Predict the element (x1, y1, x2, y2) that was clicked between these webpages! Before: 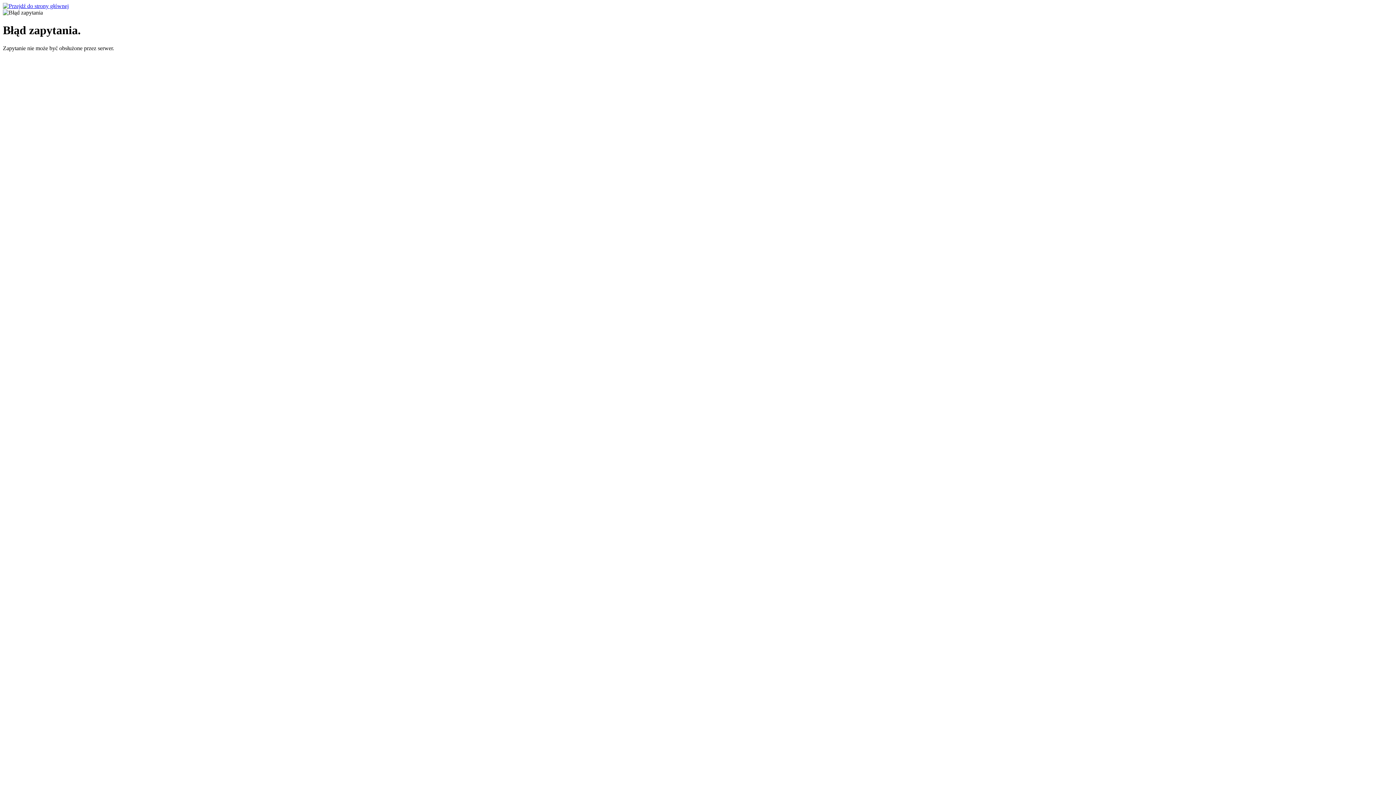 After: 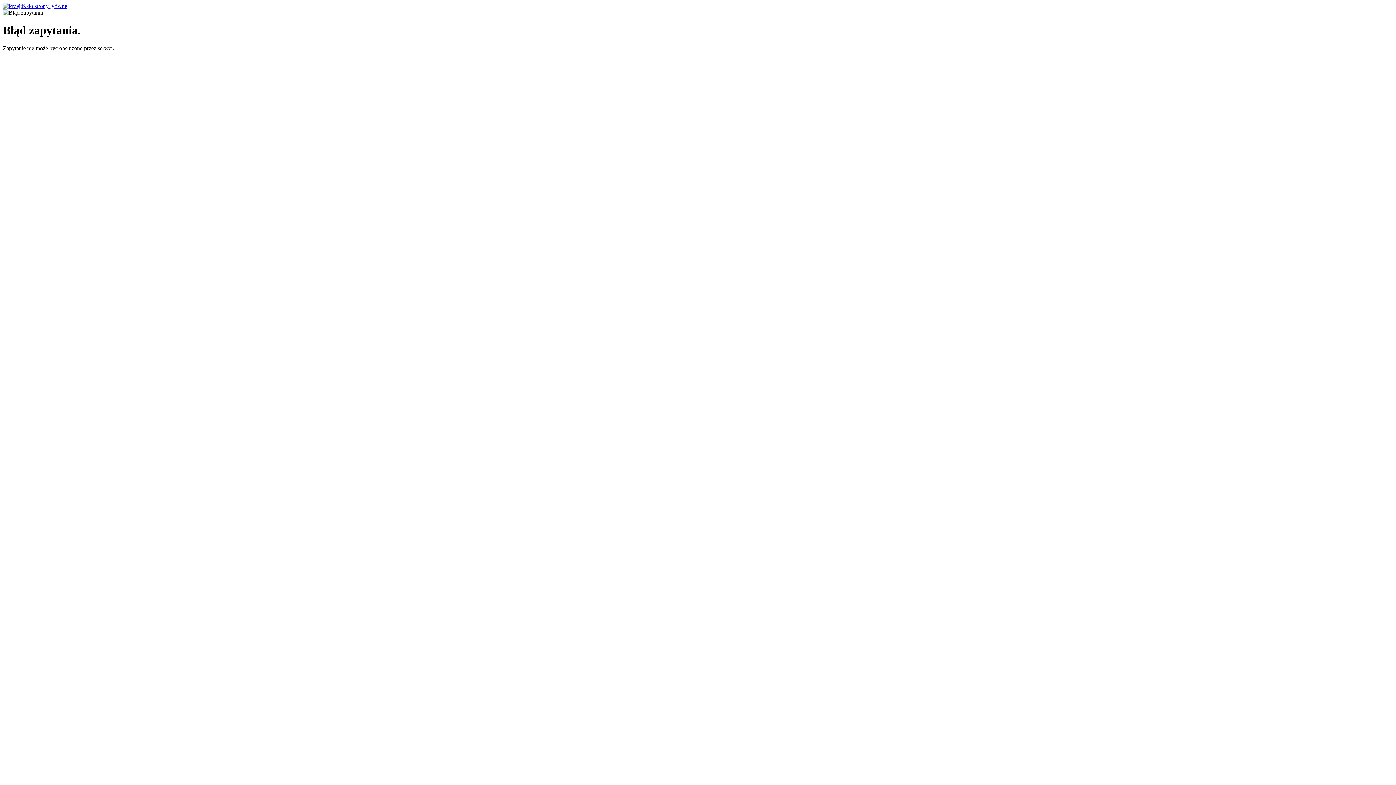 Action: bbox: (2, 2, 68, 9)